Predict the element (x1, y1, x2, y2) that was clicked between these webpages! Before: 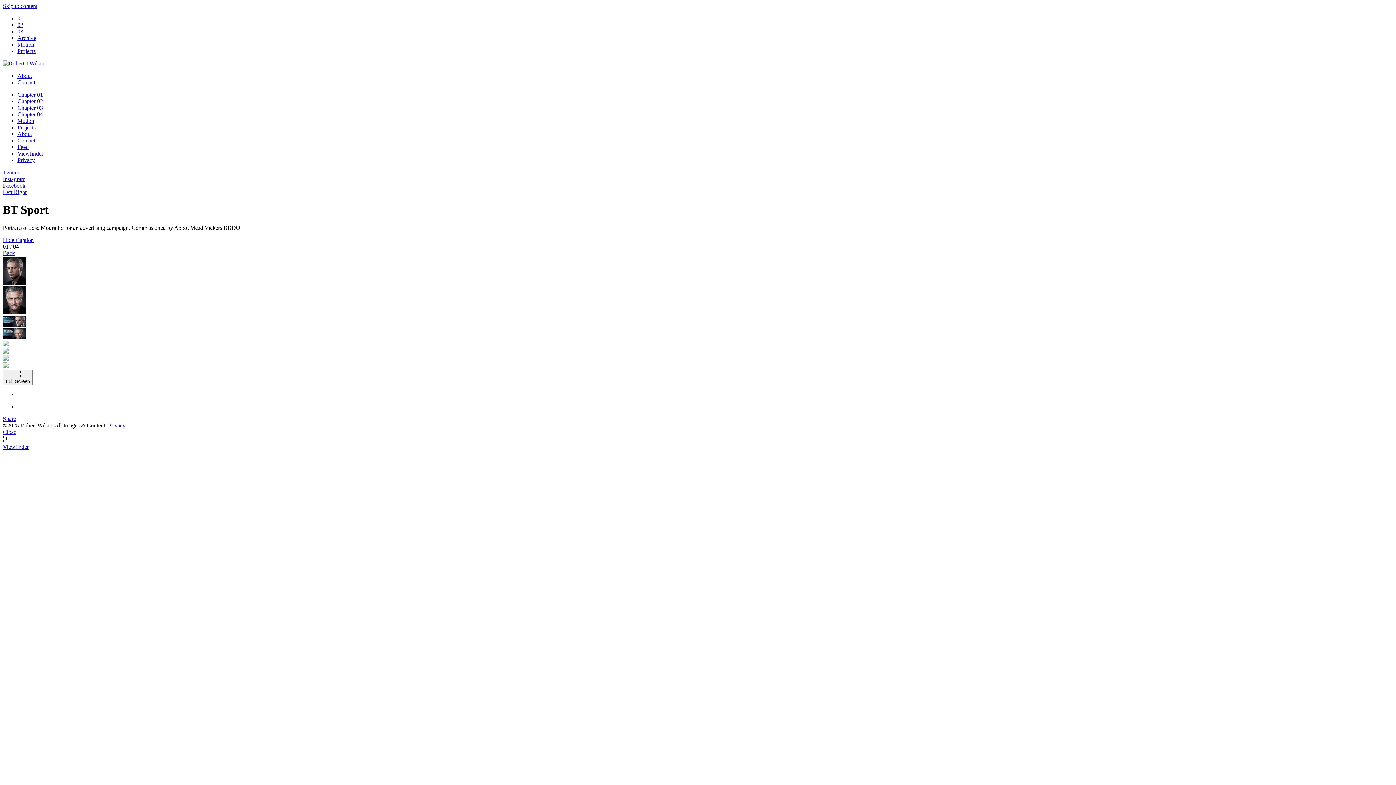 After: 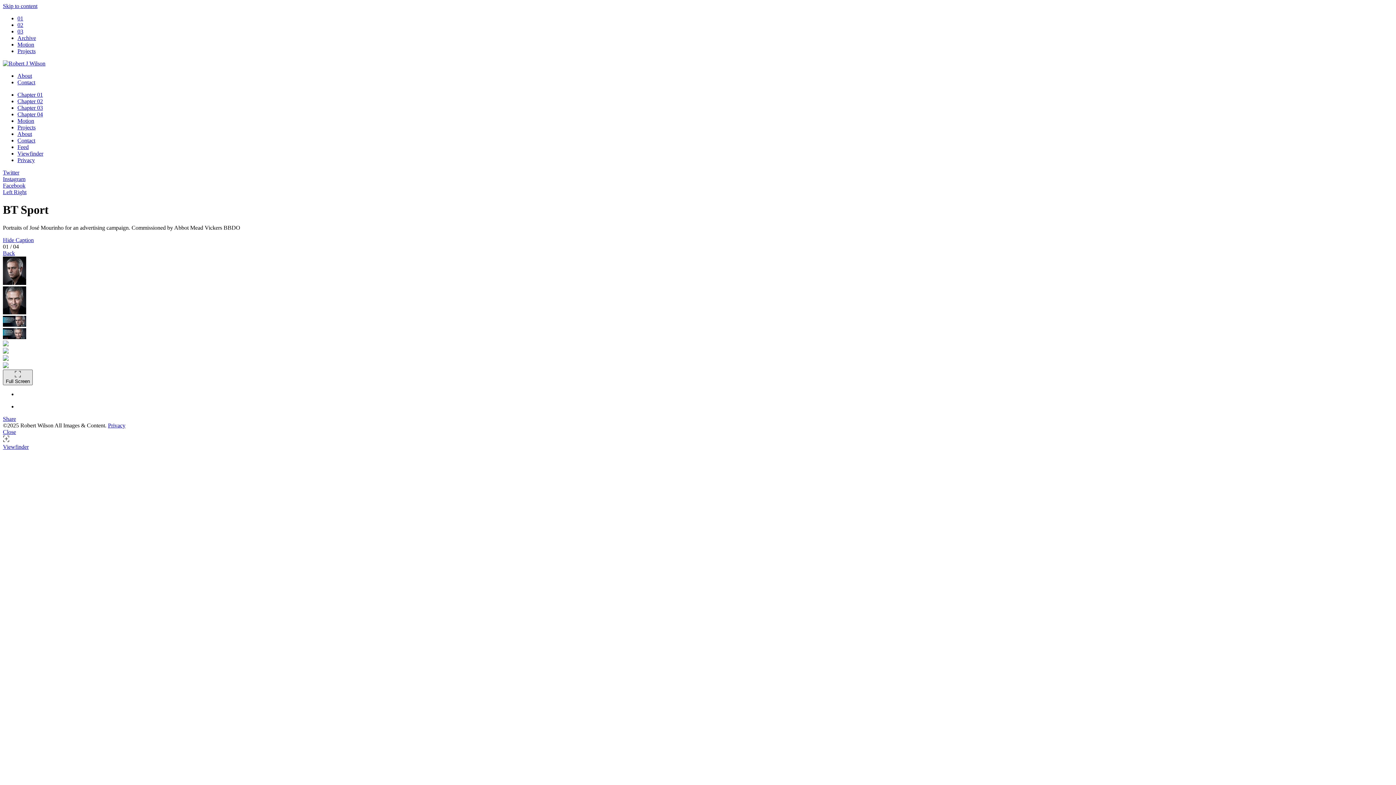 Action: label: Full Screen bbox: (2, 369, 32, 385)